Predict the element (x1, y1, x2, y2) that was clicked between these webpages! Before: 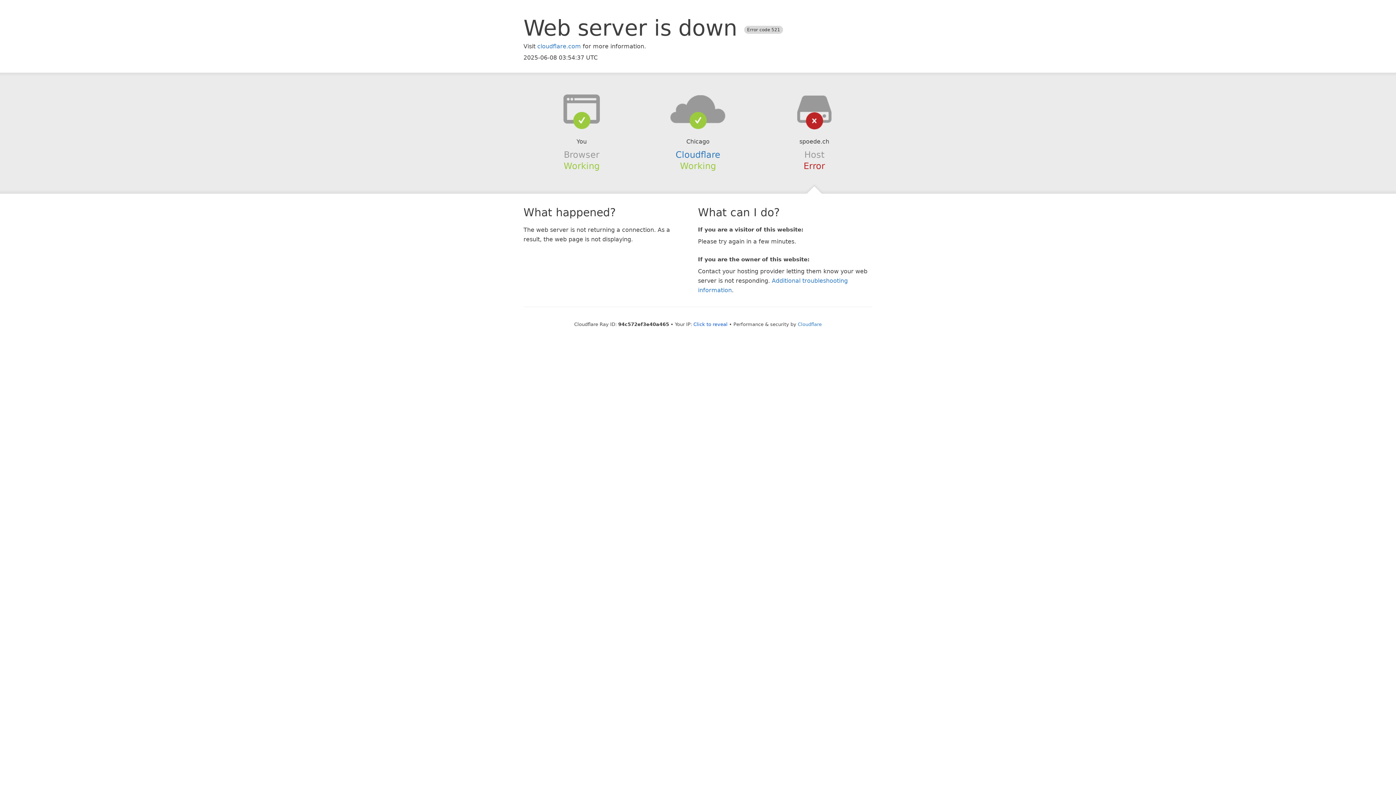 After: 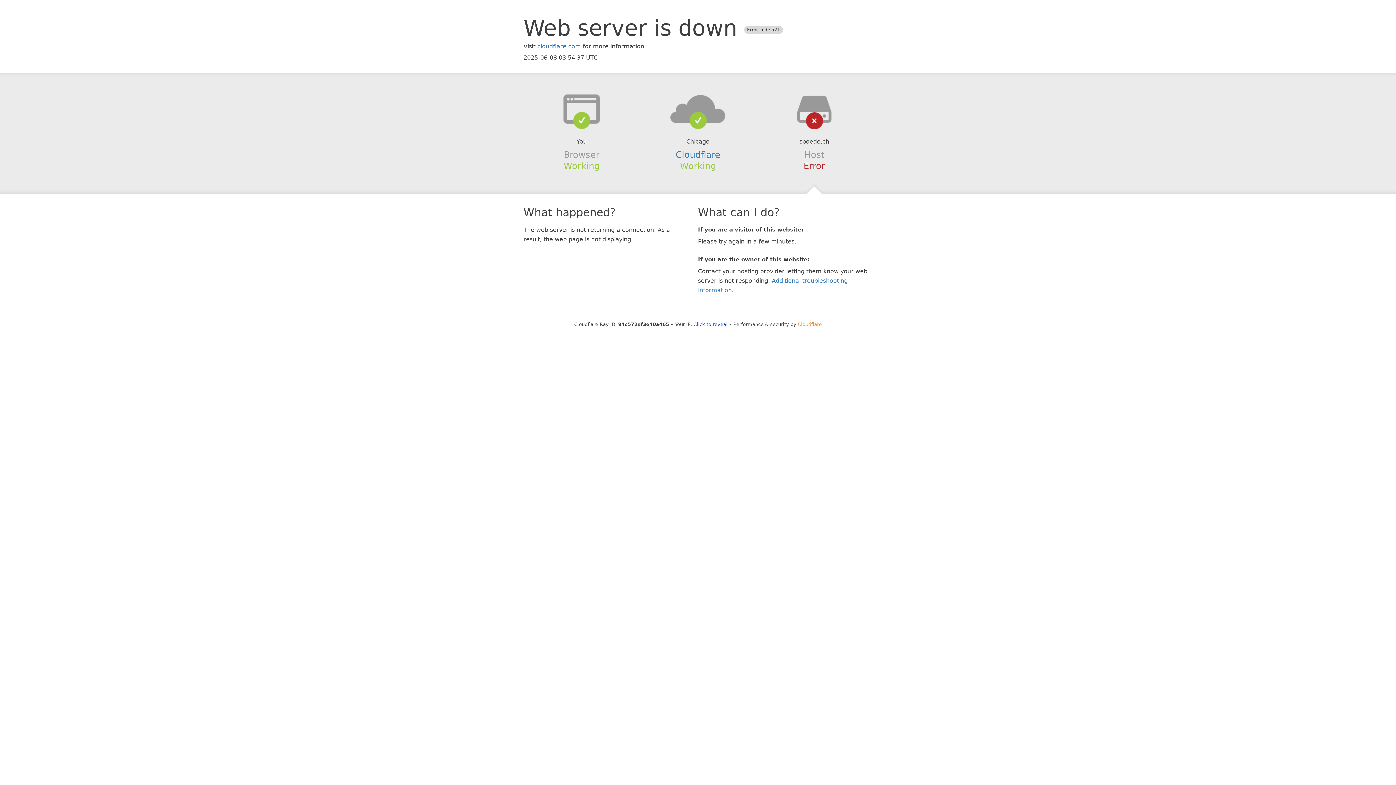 Action: bbox: (798, 321, 822, 327) label: Cloudflare